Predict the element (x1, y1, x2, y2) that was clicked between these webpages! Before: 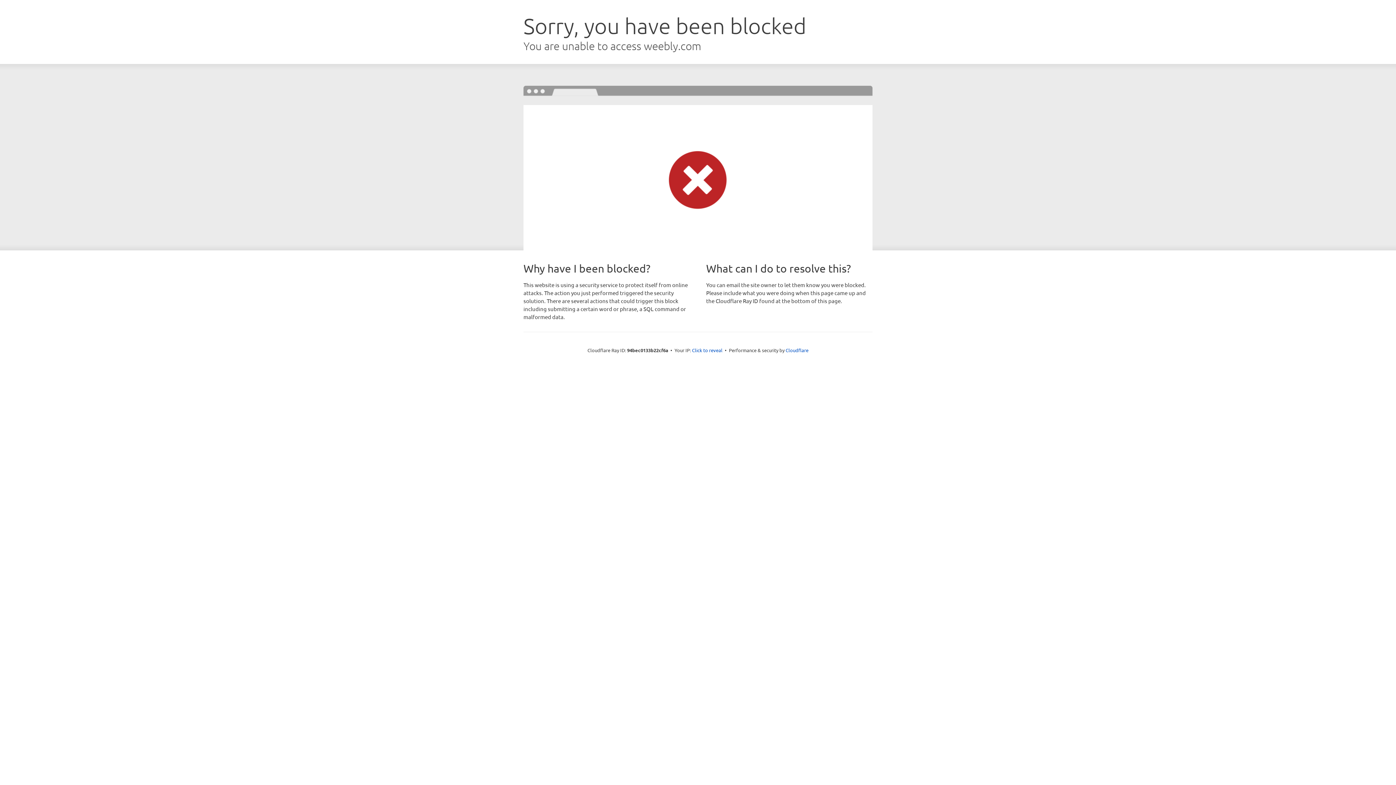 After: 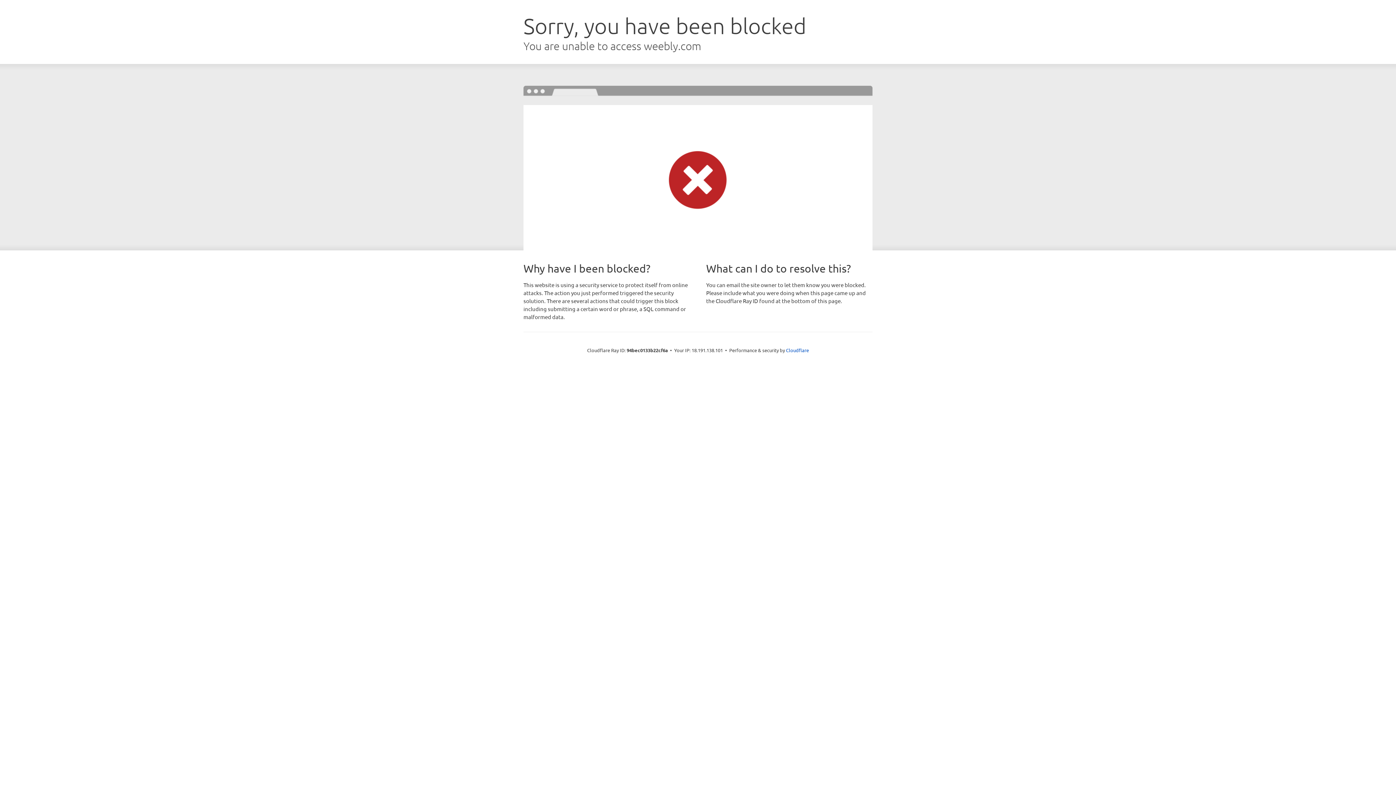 Action: label: Click to reveal bbox: (692, 346, 722, 353)